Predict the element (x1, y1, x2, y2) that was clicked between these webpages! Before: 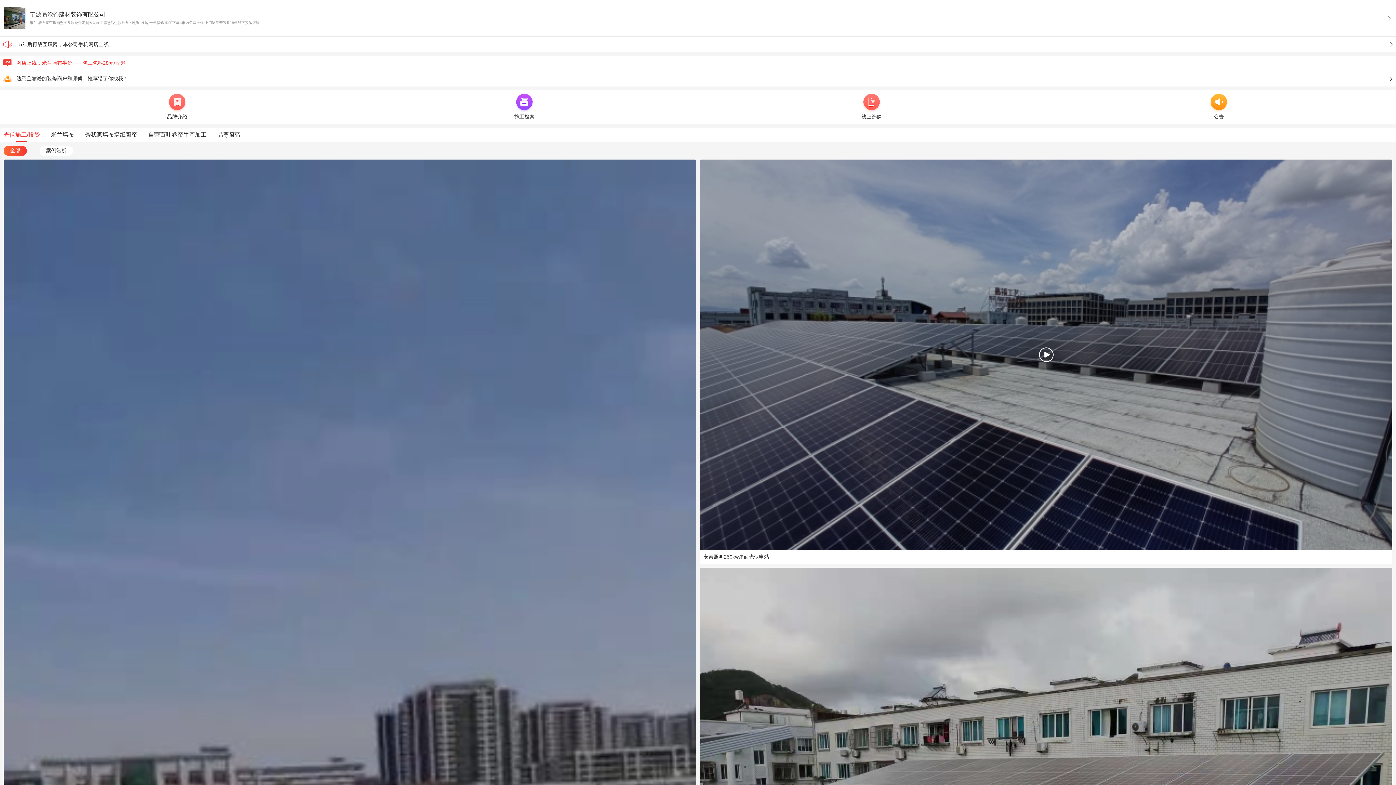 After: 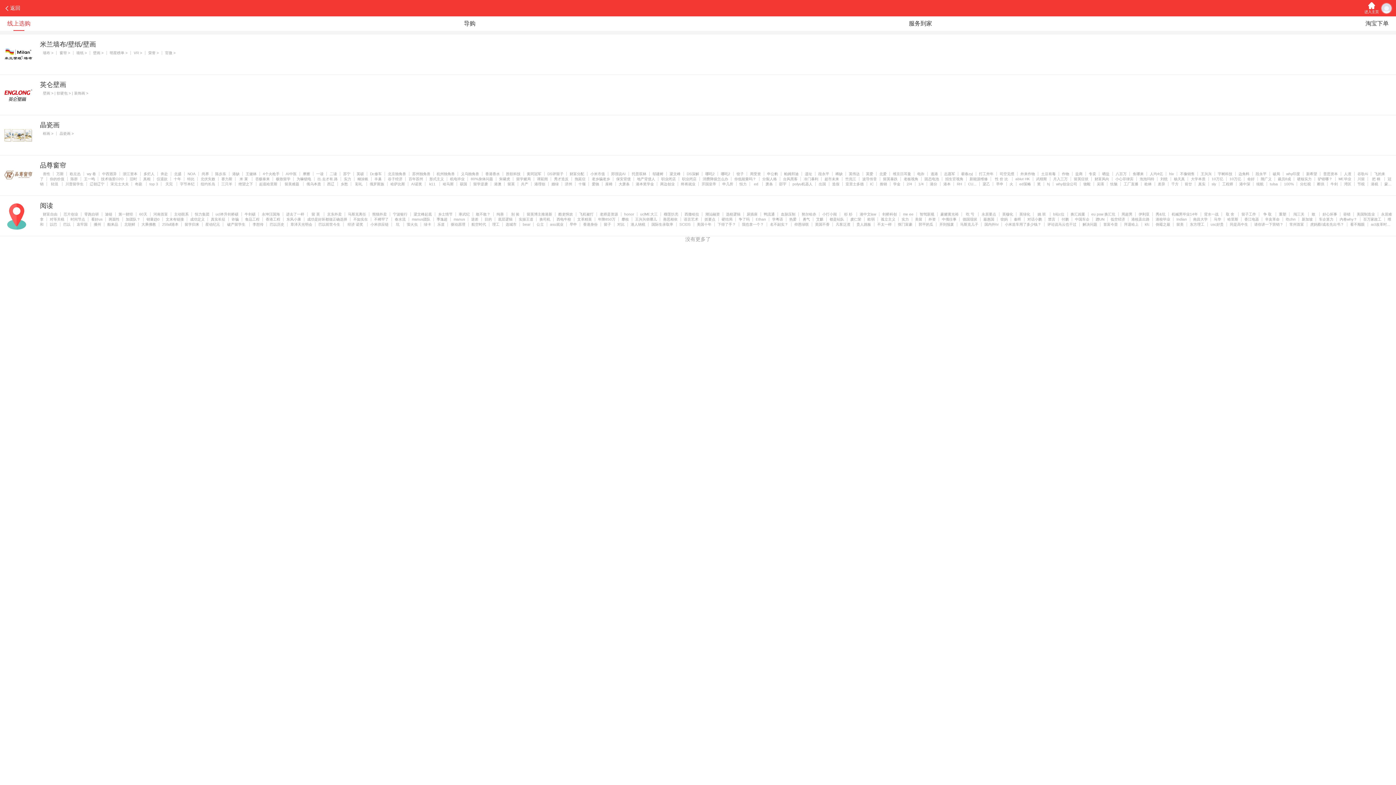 Action: bbox: (698, 93, 1045, 120) label: 线上选购